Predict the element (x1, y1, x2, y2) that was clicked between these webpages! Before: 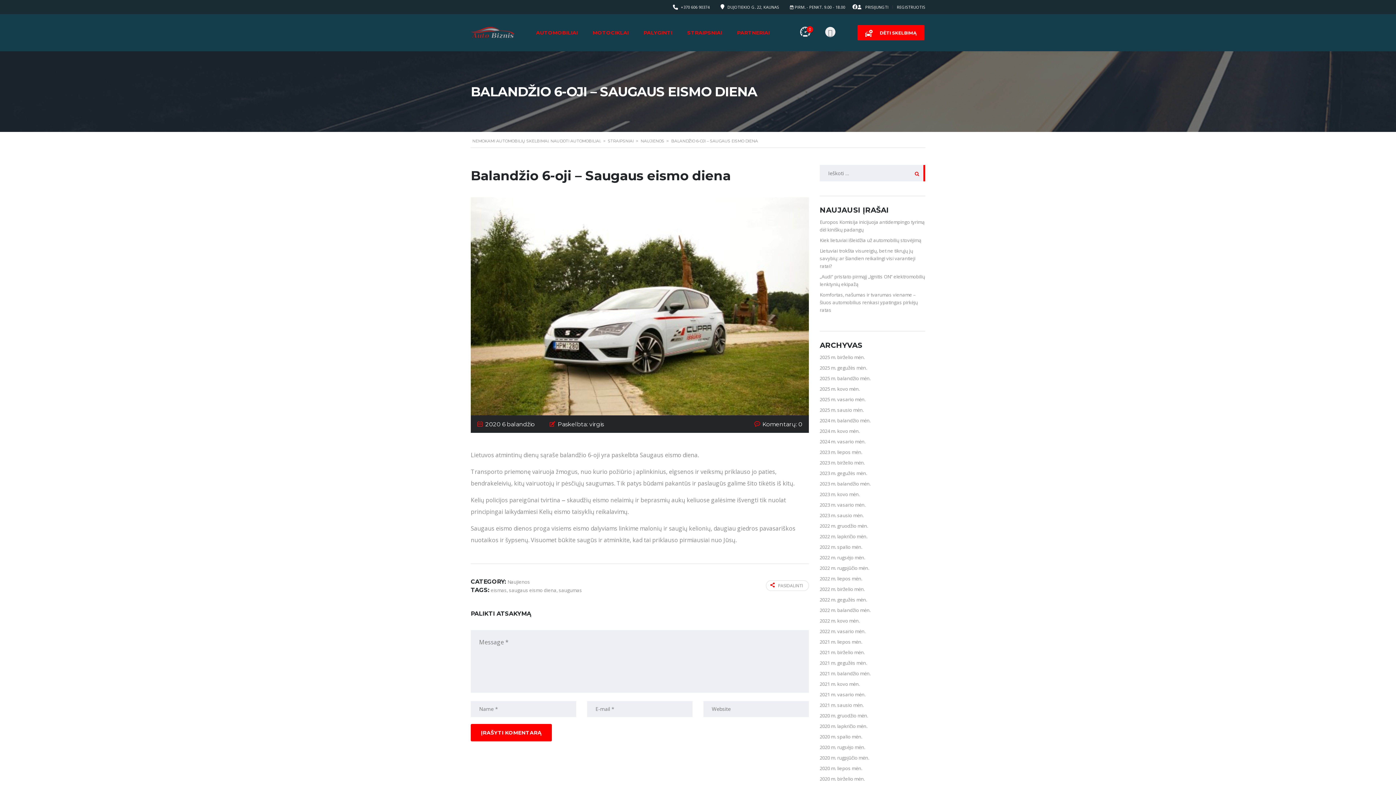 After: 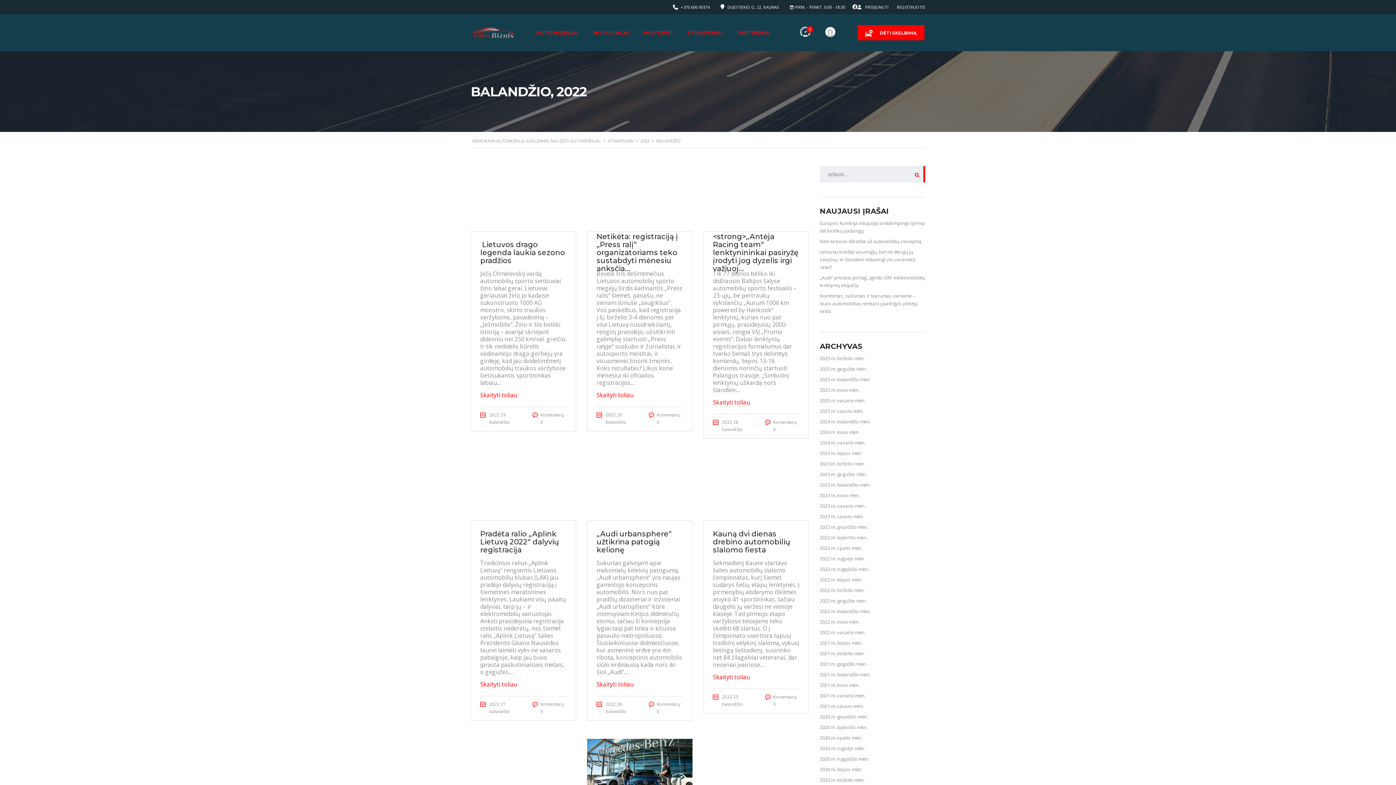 Action: bbox: (820, 607, 870, 613) label: 2022 m. balandžio mėn.